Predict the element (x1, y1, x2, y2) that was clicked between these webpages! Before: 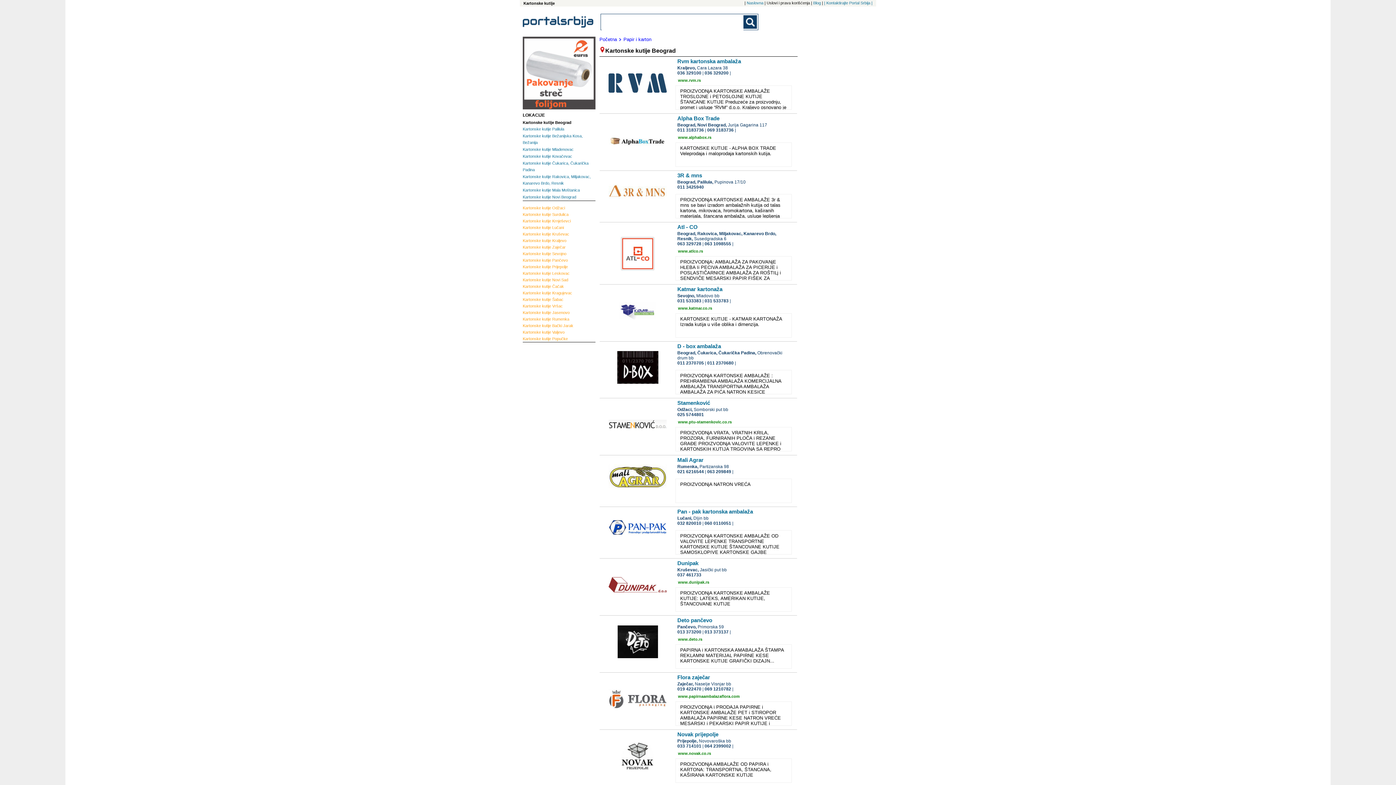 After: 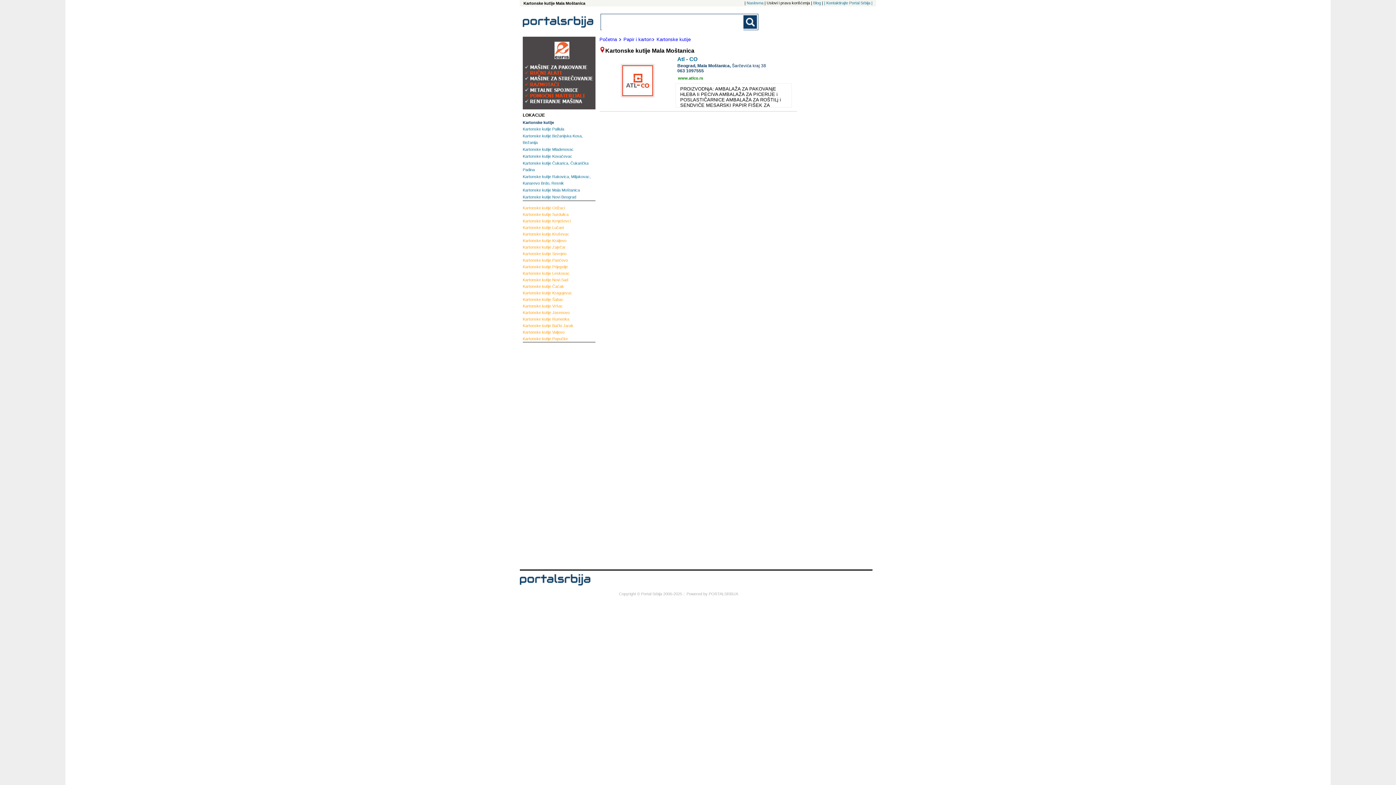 Action: label: Kartonske kutije Mala Moštanica bbox: (522, 186, 595, 193)